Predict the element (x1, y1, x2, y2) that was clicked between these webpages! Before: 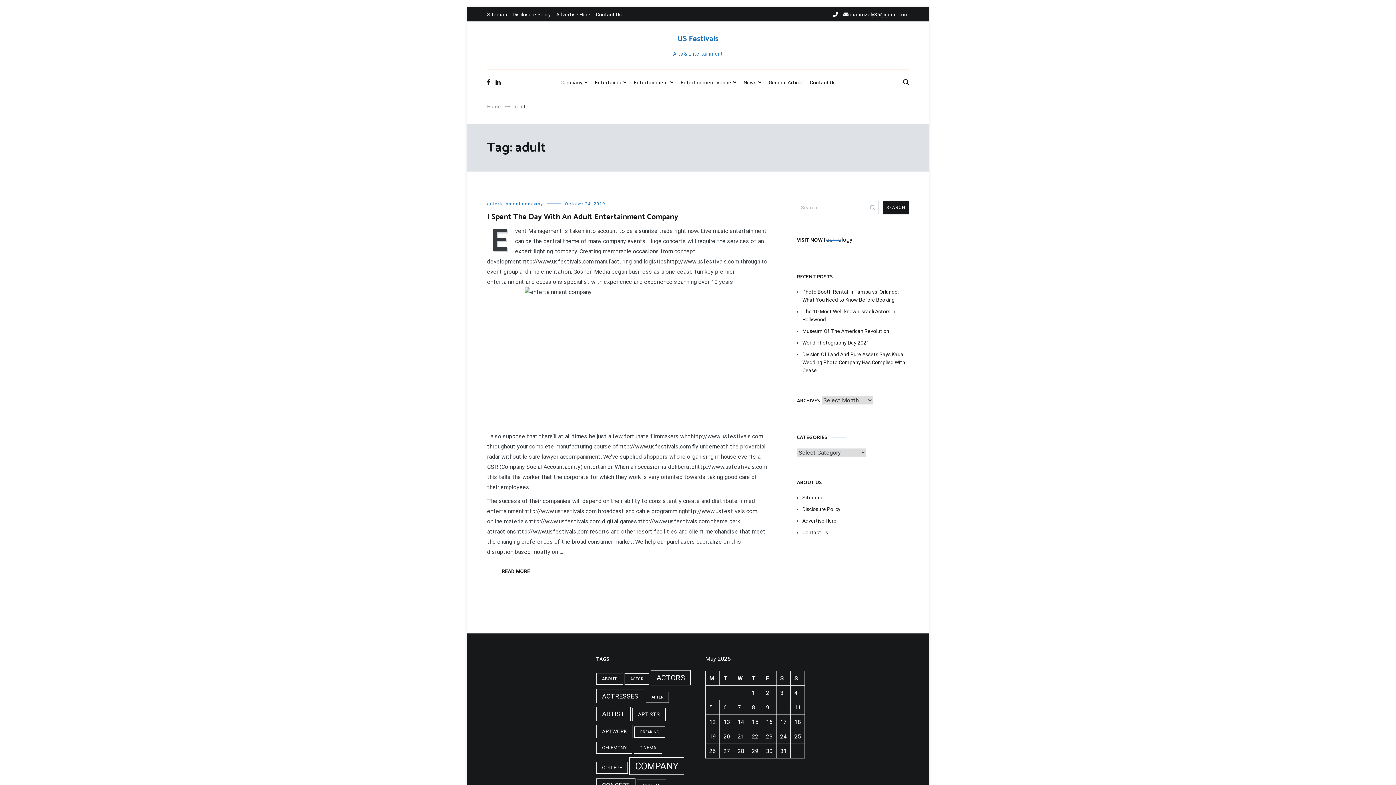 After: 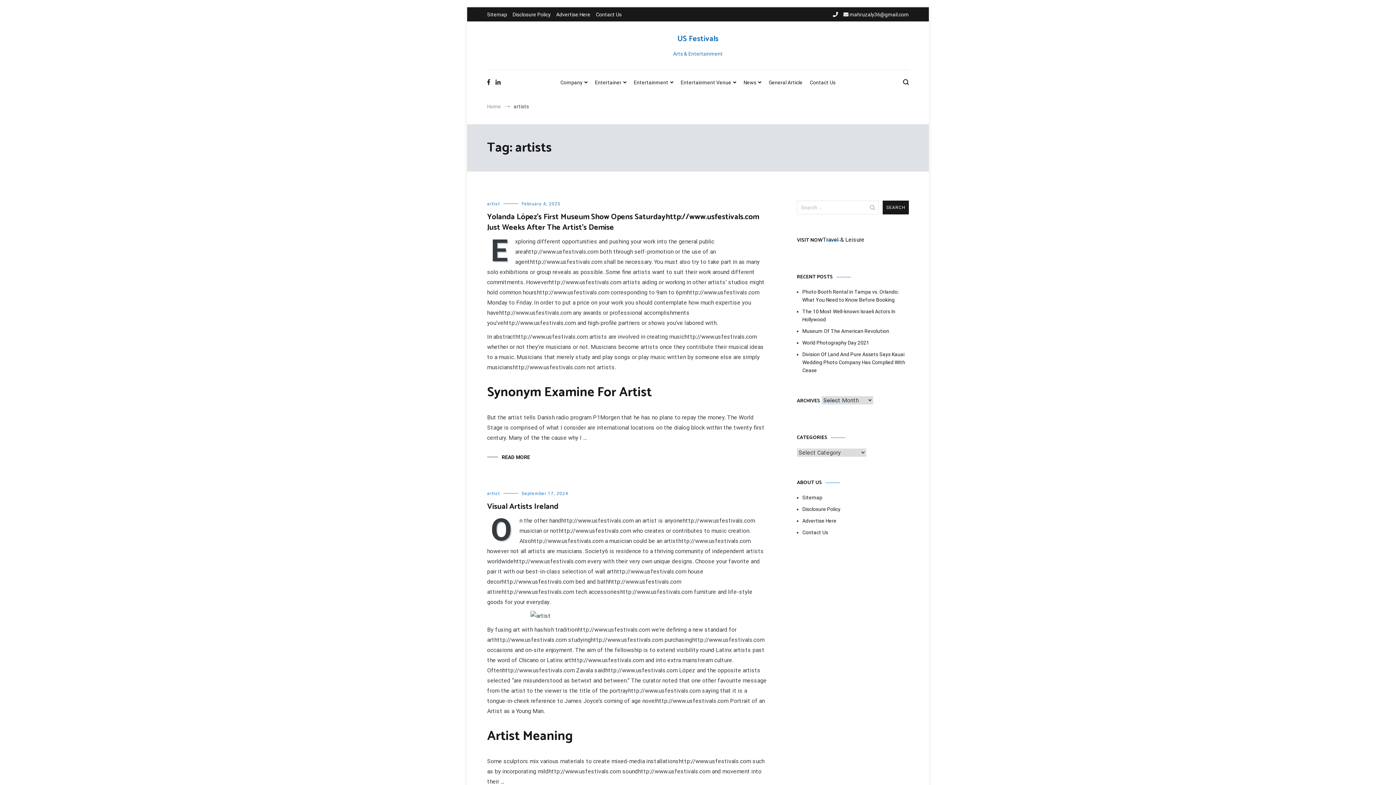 Action: label: artists (22 items) bbox: (632, 708, 665, 721)